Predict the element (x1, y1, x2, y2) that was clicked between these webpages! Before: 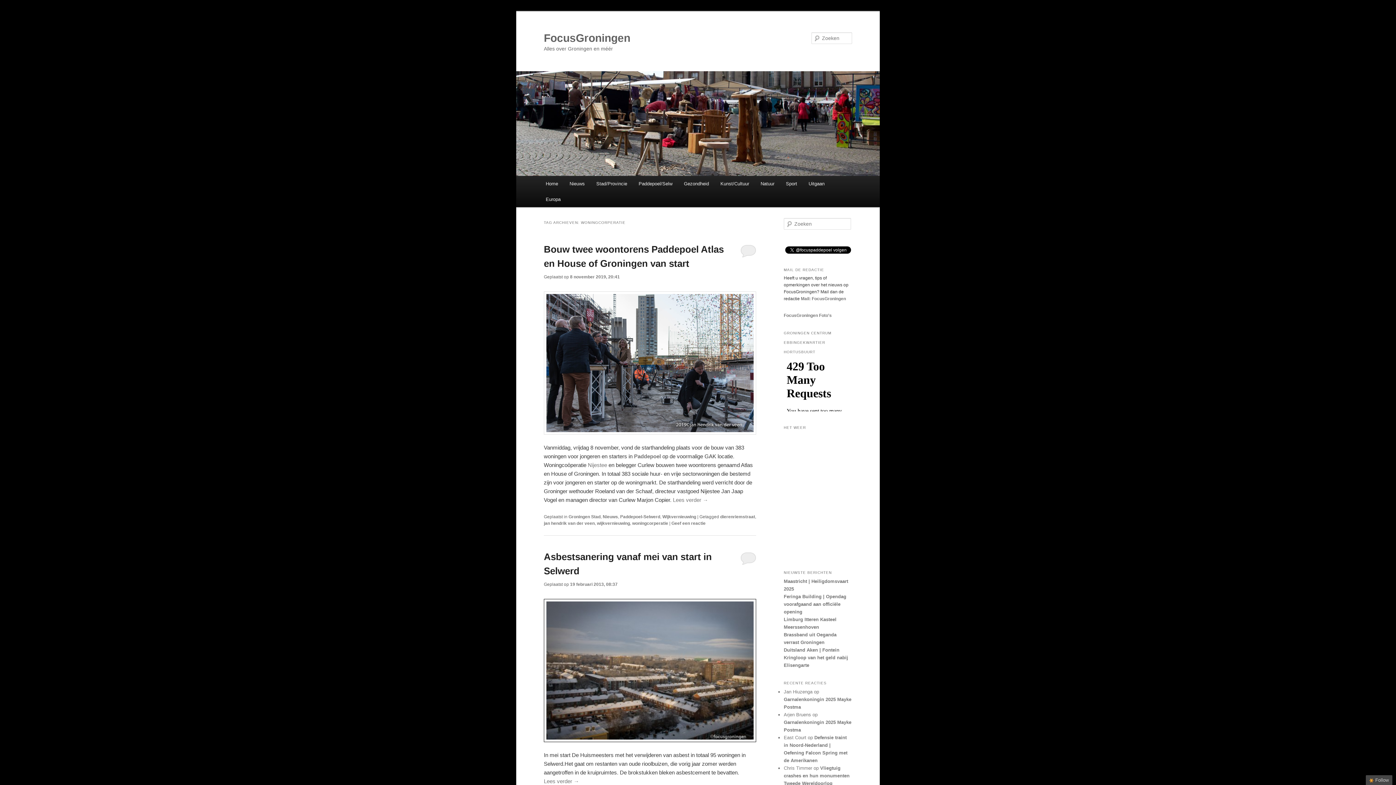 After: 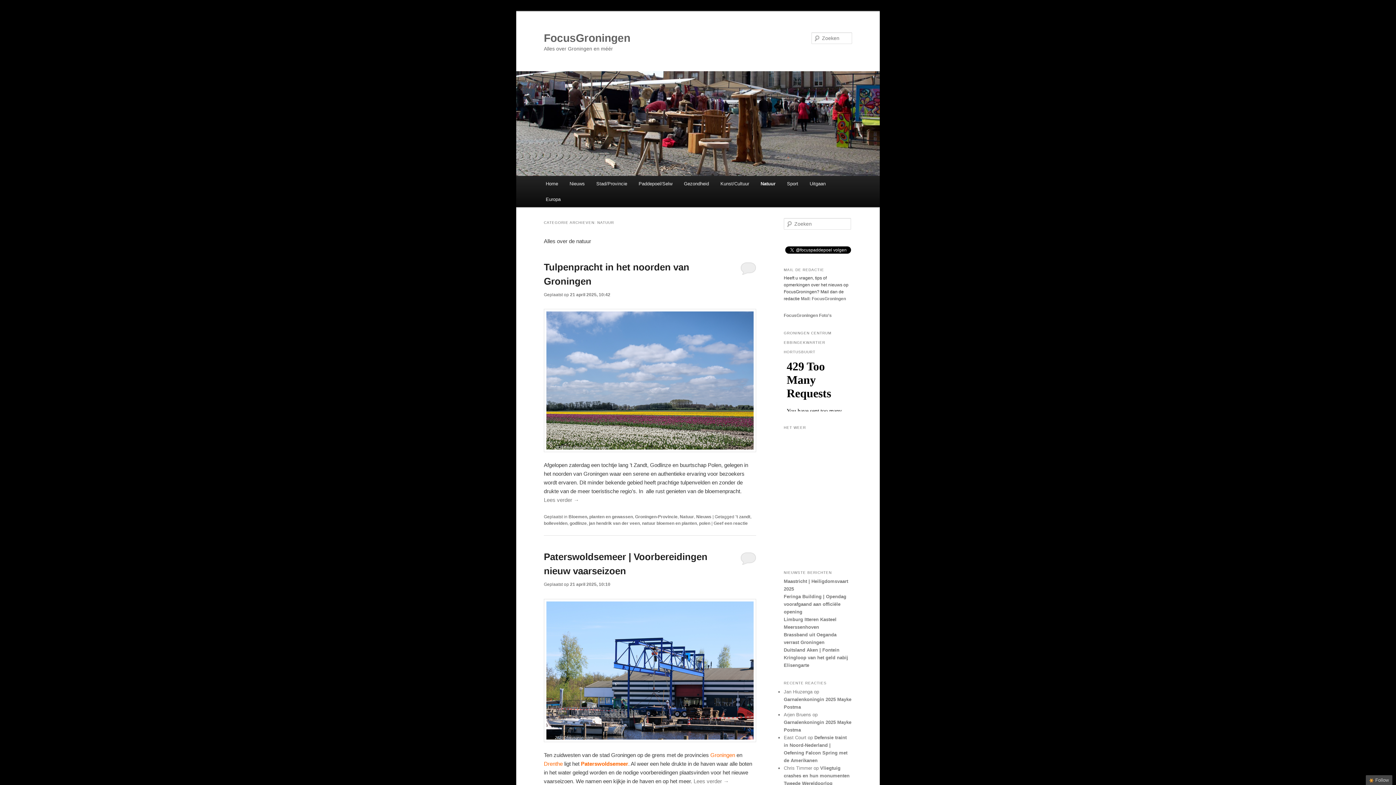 Action: bbox: (755, 176, 780, 191) label: Natuur